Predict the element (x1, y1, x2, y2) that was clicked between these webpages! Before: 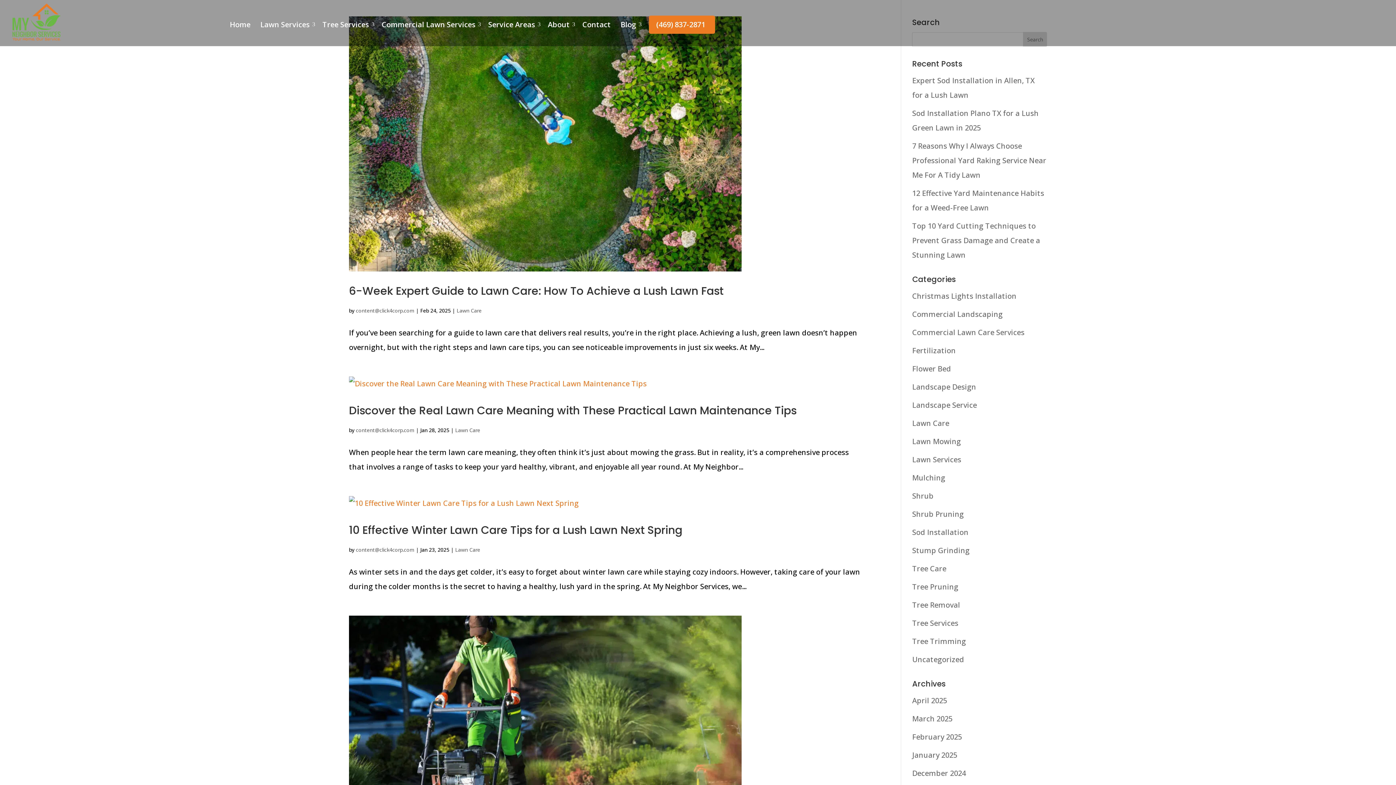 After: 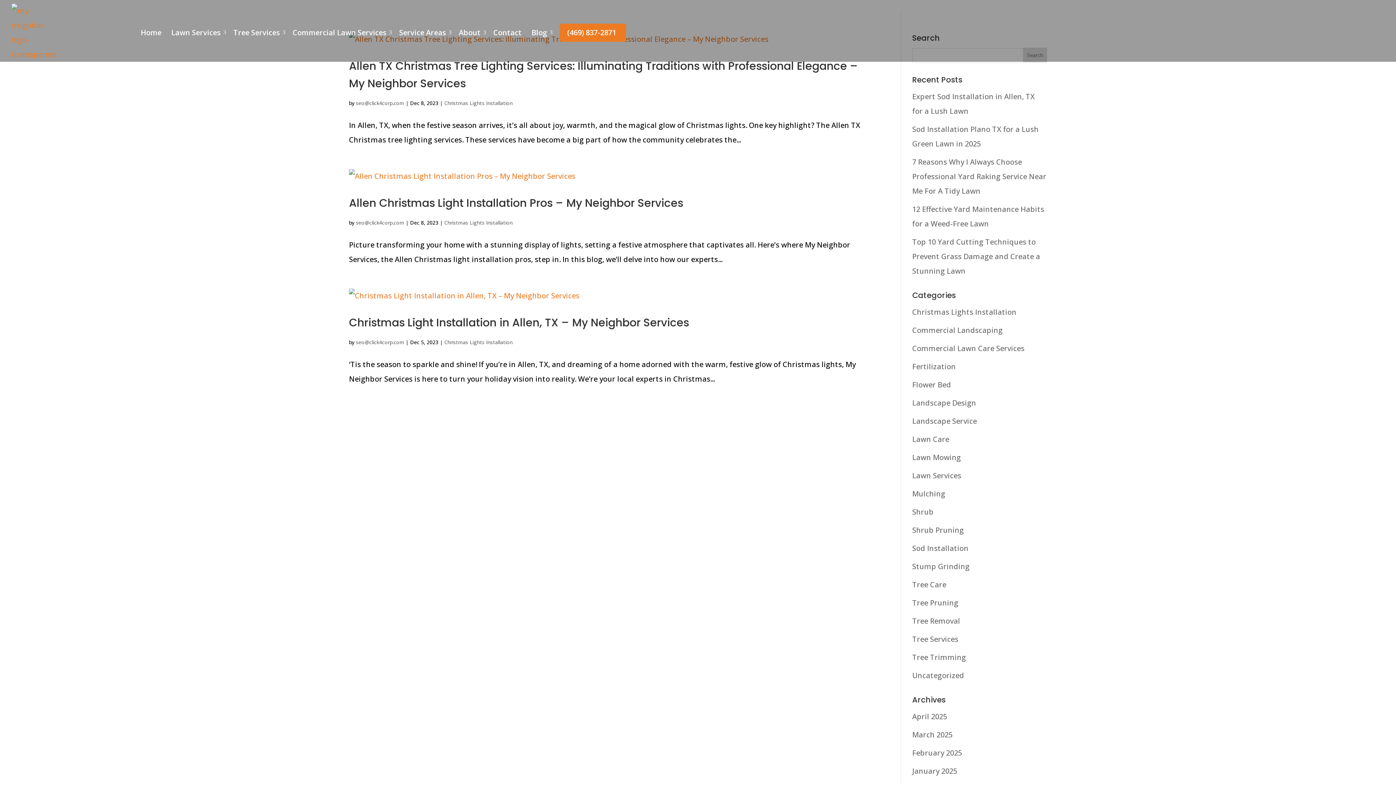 Action: bbox: (912, 291, 1016, 301) label: Christmas Lights Installation